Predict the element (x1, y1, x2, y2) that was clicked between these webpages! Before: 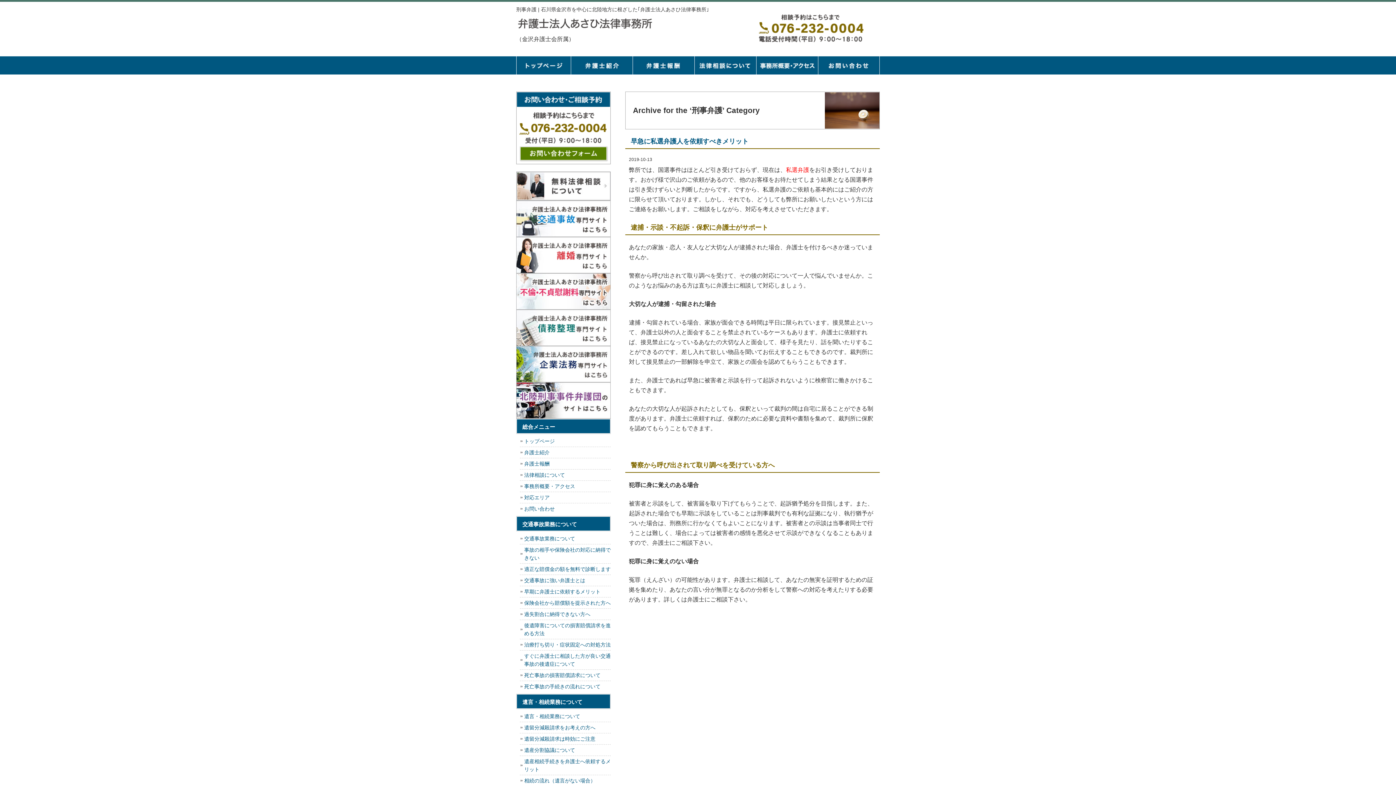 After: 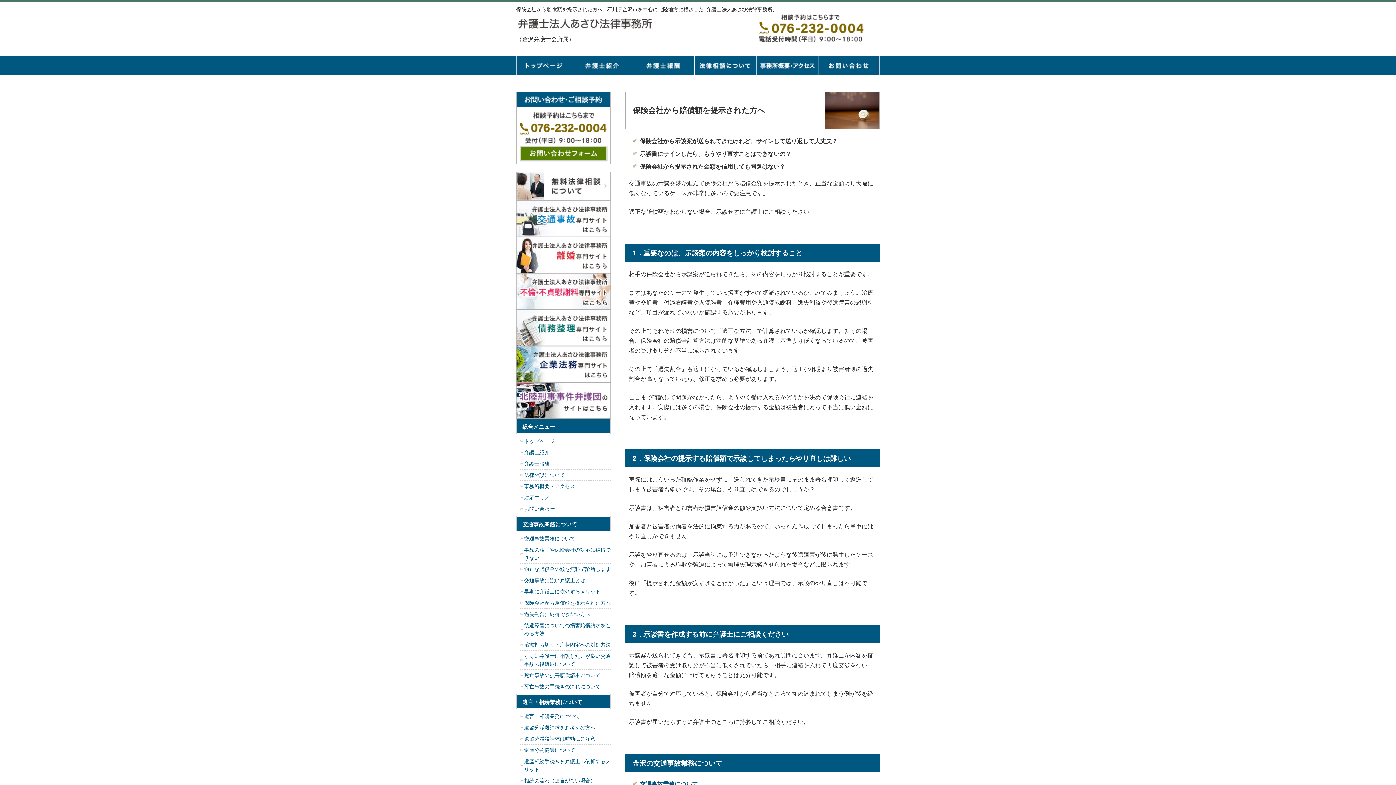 Action: label: 保険会社から賠償額を提示された方へ bbox: (520, 597, 610, 609)